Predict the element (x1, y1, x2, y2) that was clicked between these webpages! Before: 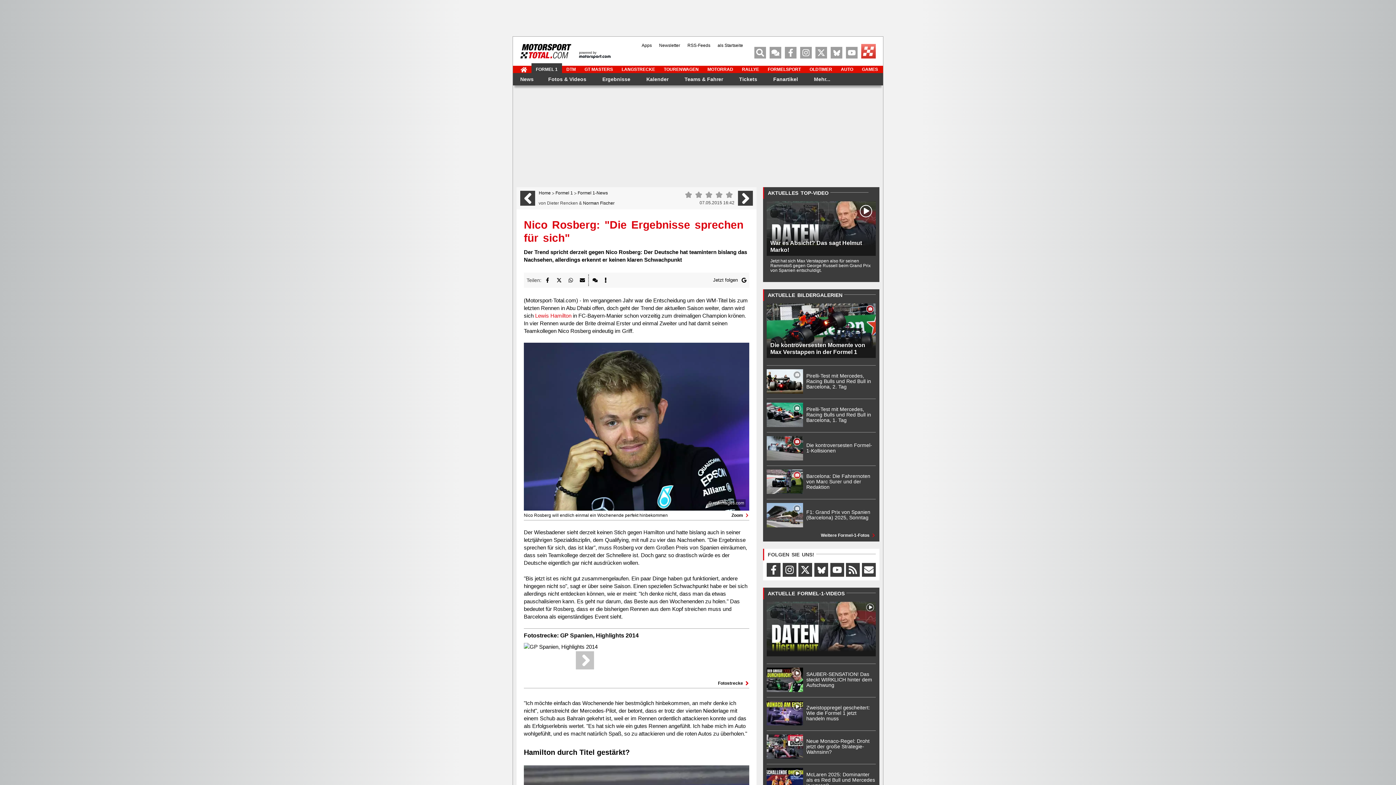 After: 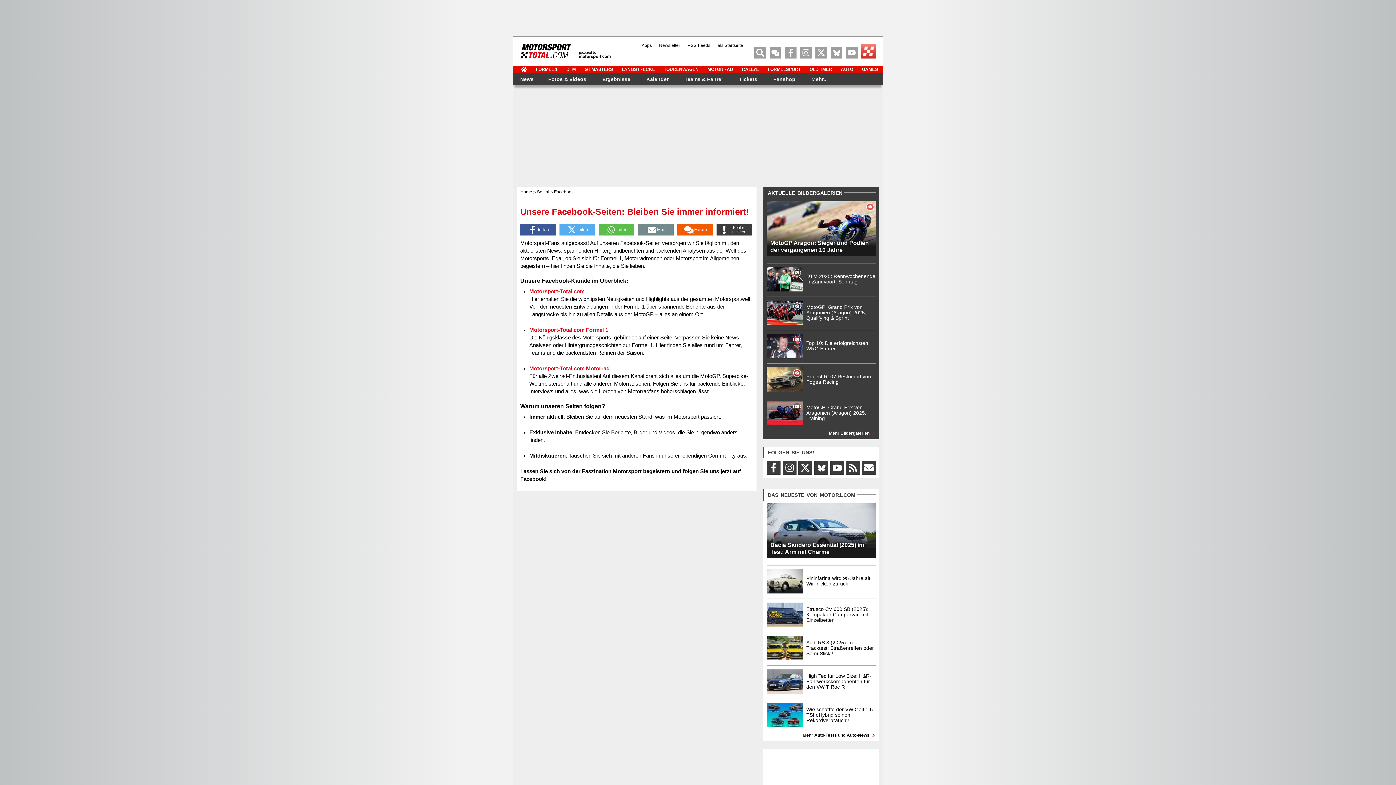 Action: bbox: (785, 46, 796, 58)